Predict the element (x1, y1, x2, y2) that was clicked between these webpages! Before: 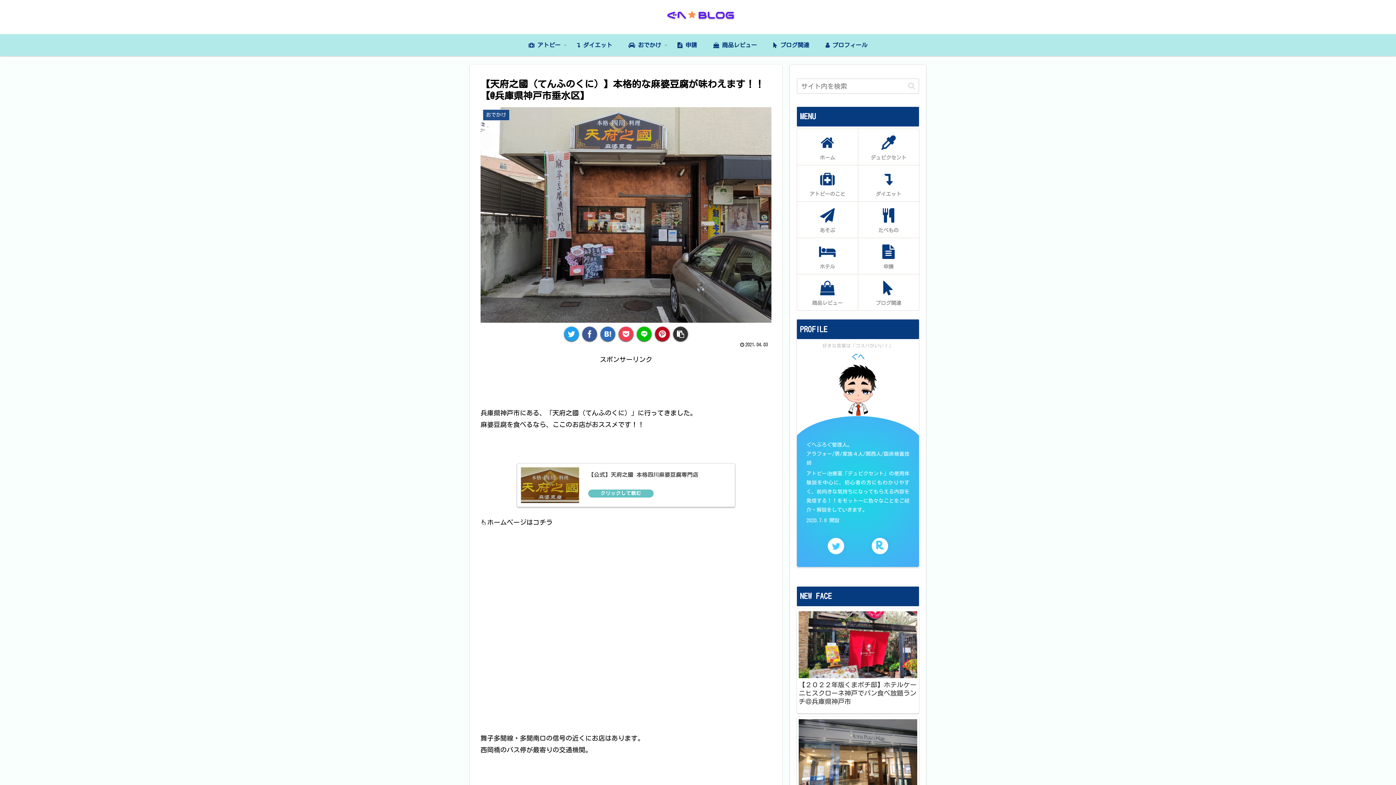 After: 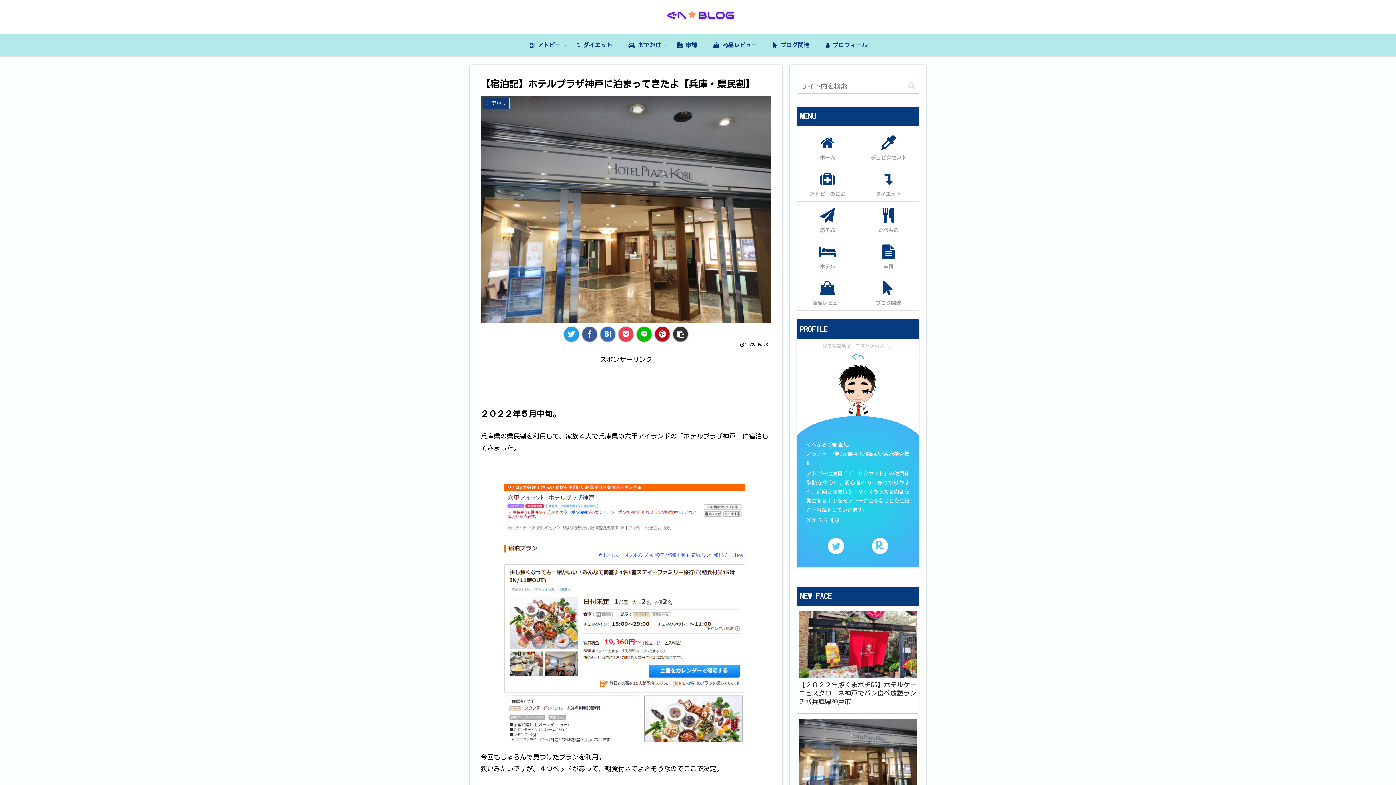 Action: bbox: (797, 716, 919, 813) label: 【宿泊記】ホテルプラザ神戸に泊まってきたよ【兵庫・県民割】